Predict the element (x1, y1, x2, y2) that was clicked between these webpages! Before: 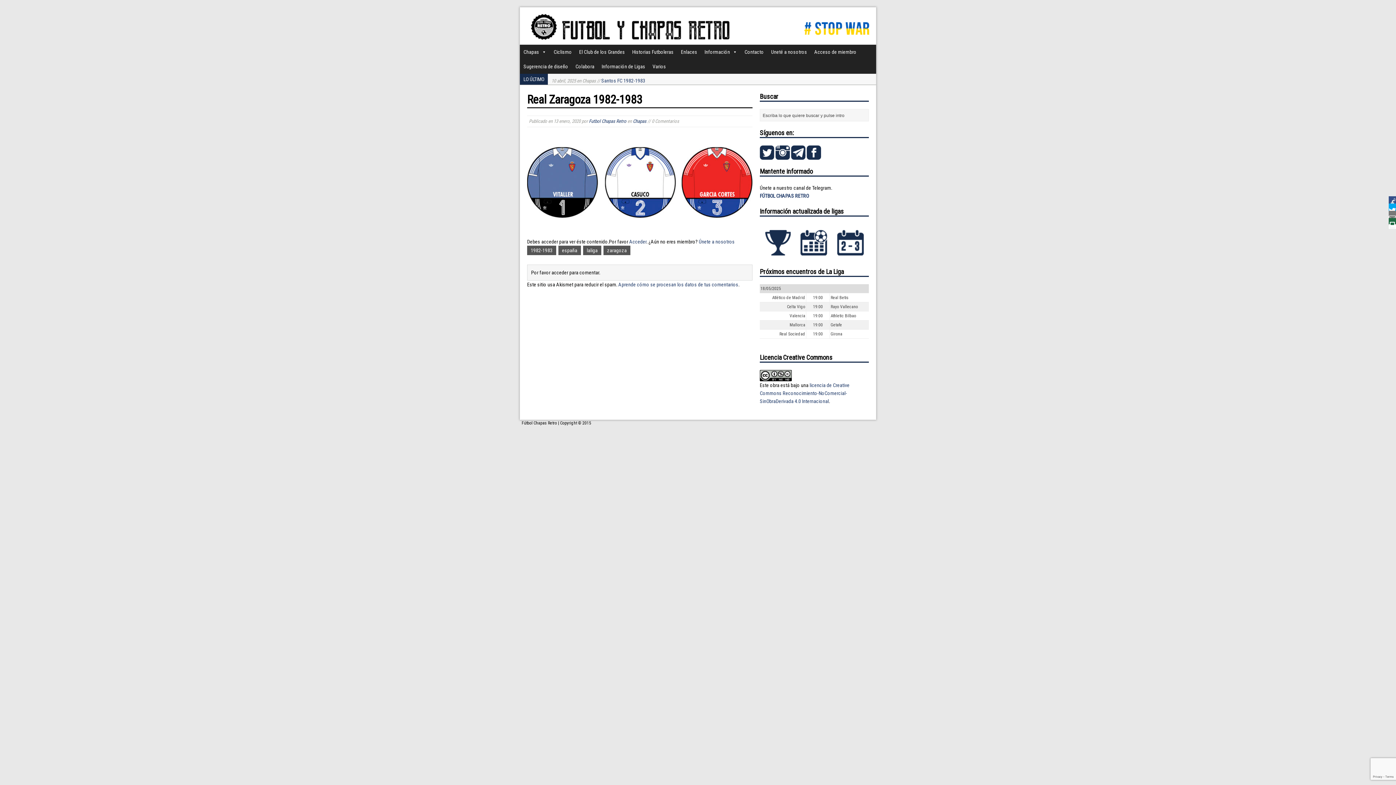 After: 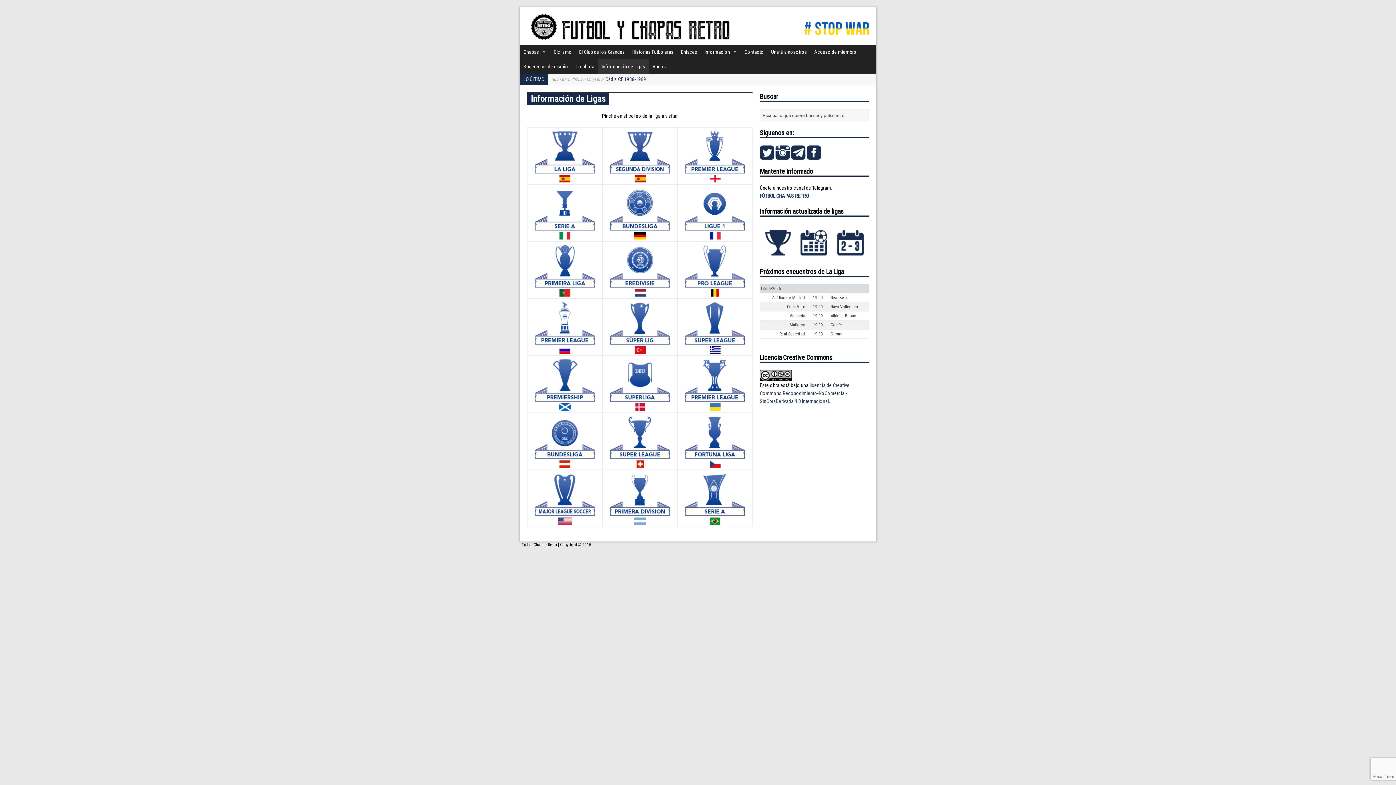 Action: label: Información de Ligas bbox: (598, 59, 649, 73)